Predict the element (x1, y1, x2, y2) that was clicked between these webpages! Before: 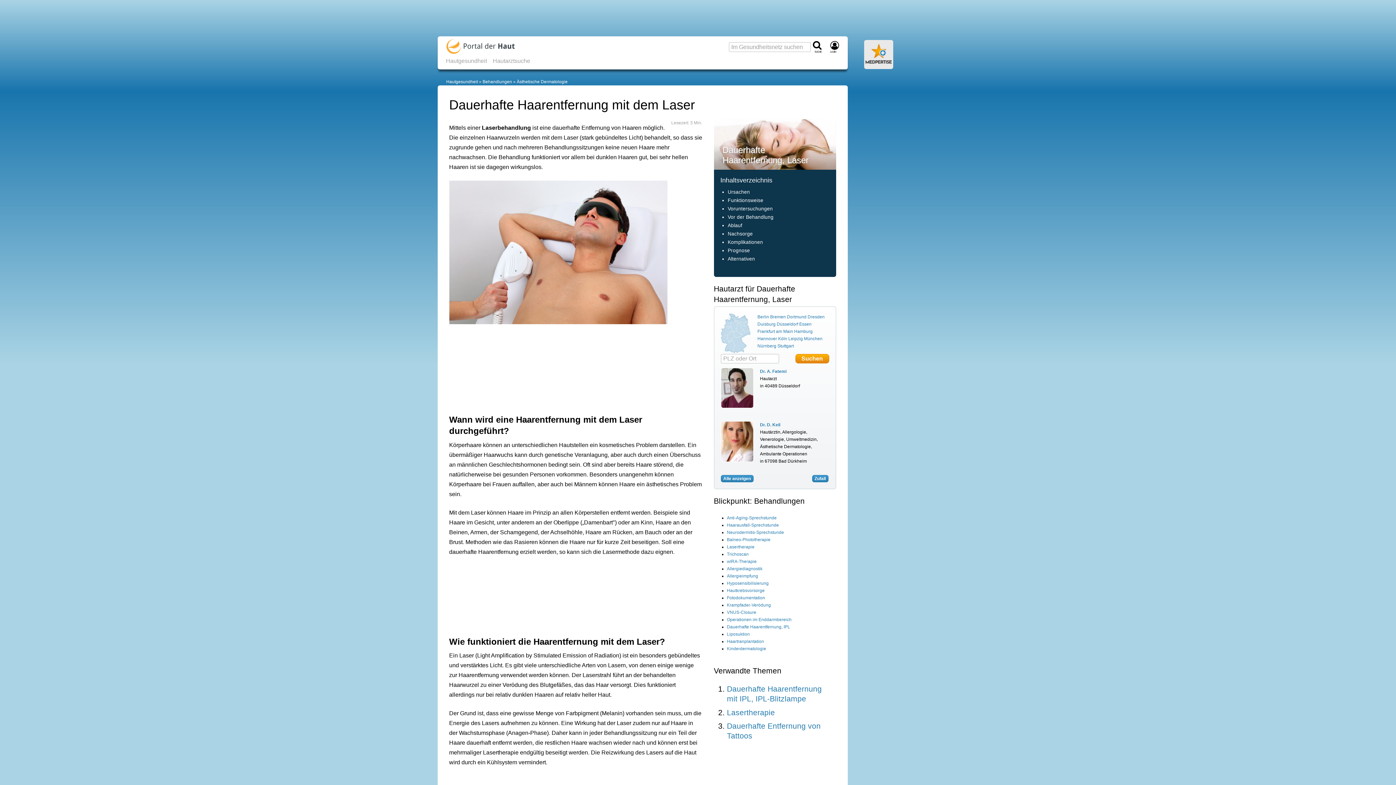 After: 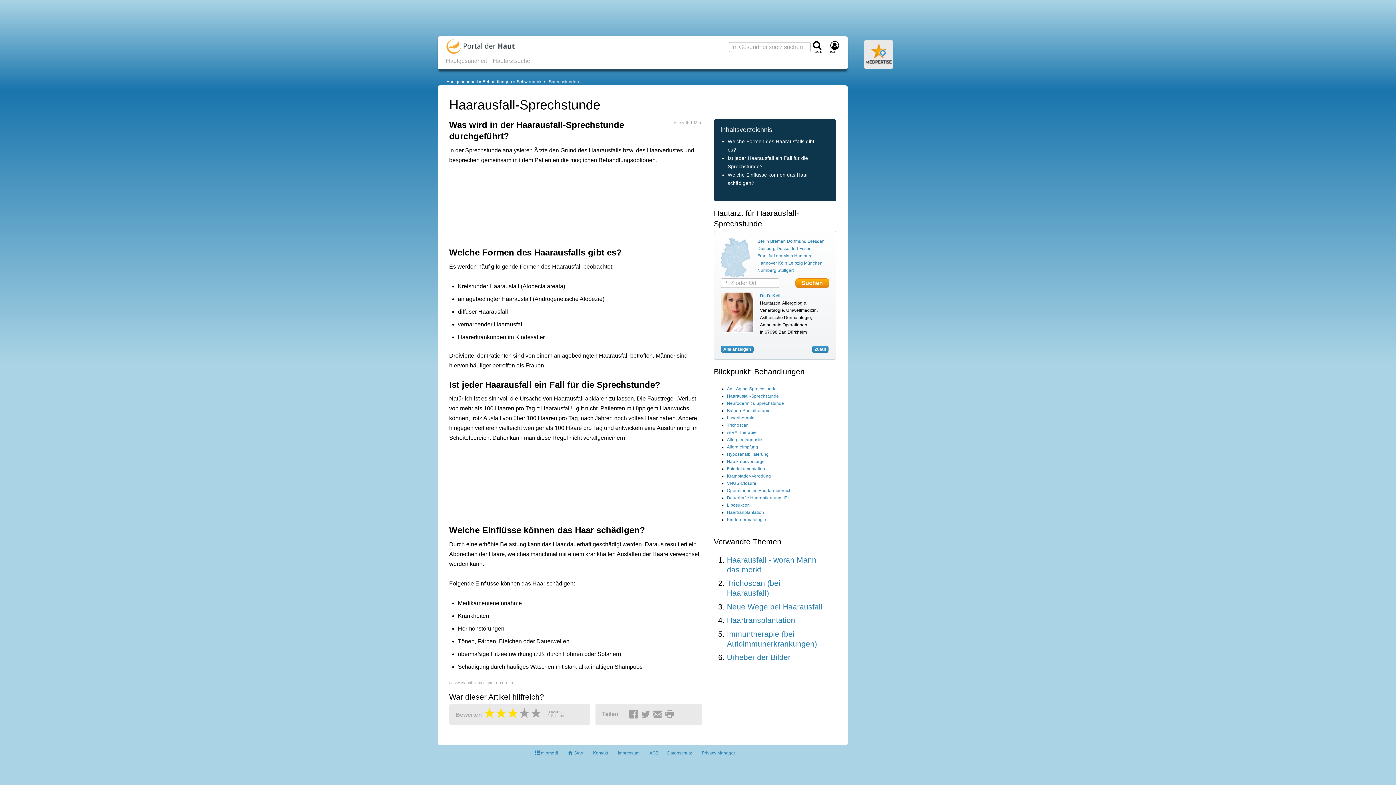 Action: label: Haarausfall-Sprechstunde bbox: (727, 522, 779, 527)